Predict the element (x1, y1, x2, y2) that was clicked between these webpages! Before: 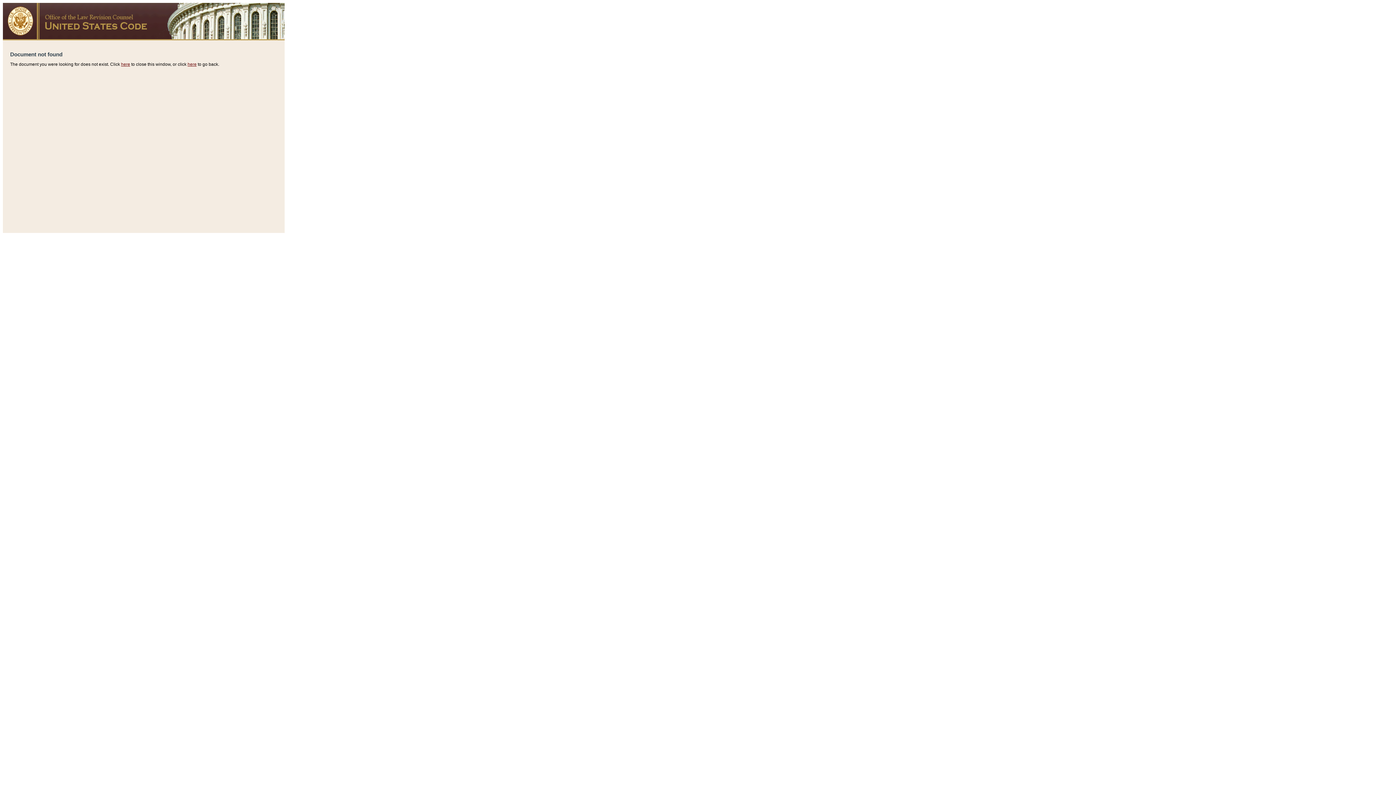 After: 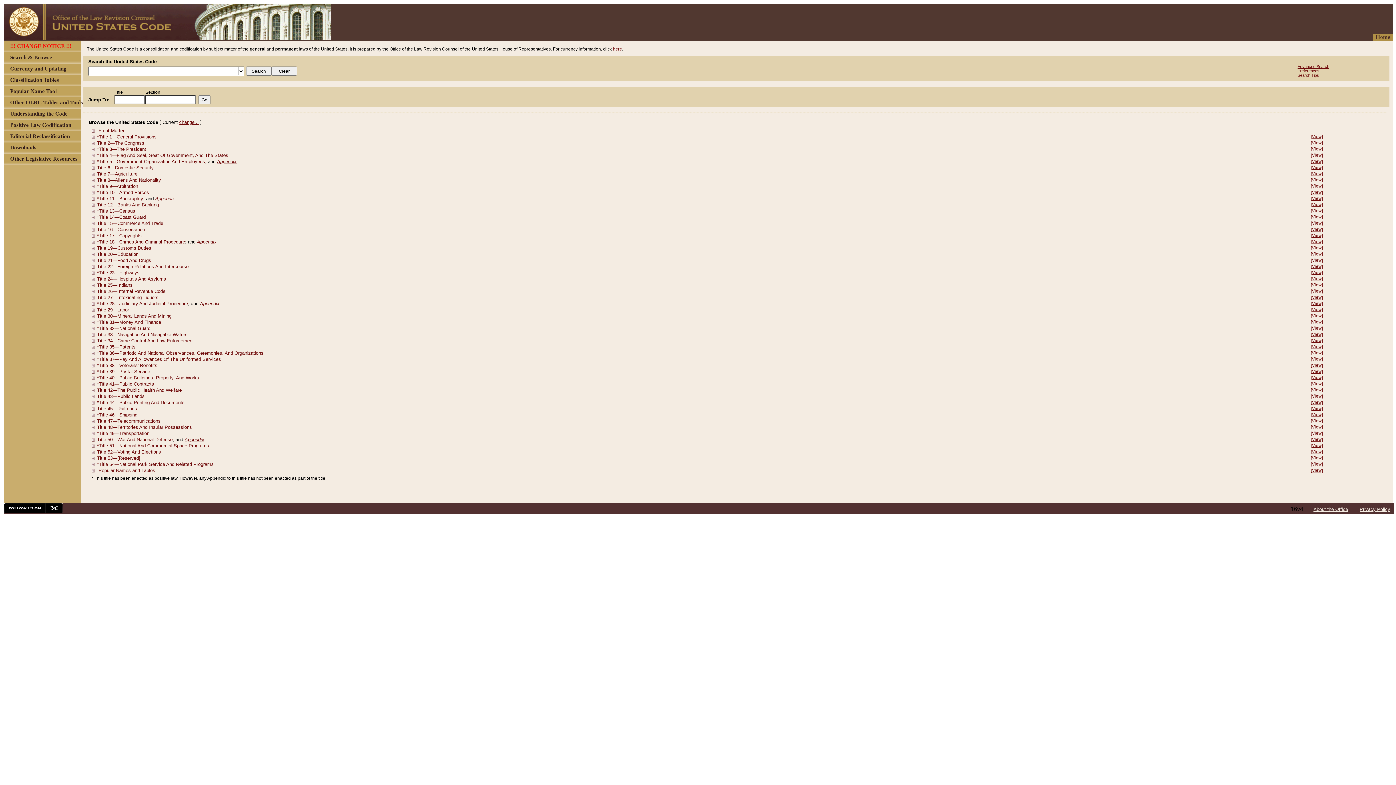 Action: bbox: (2, 34, 284, 40)